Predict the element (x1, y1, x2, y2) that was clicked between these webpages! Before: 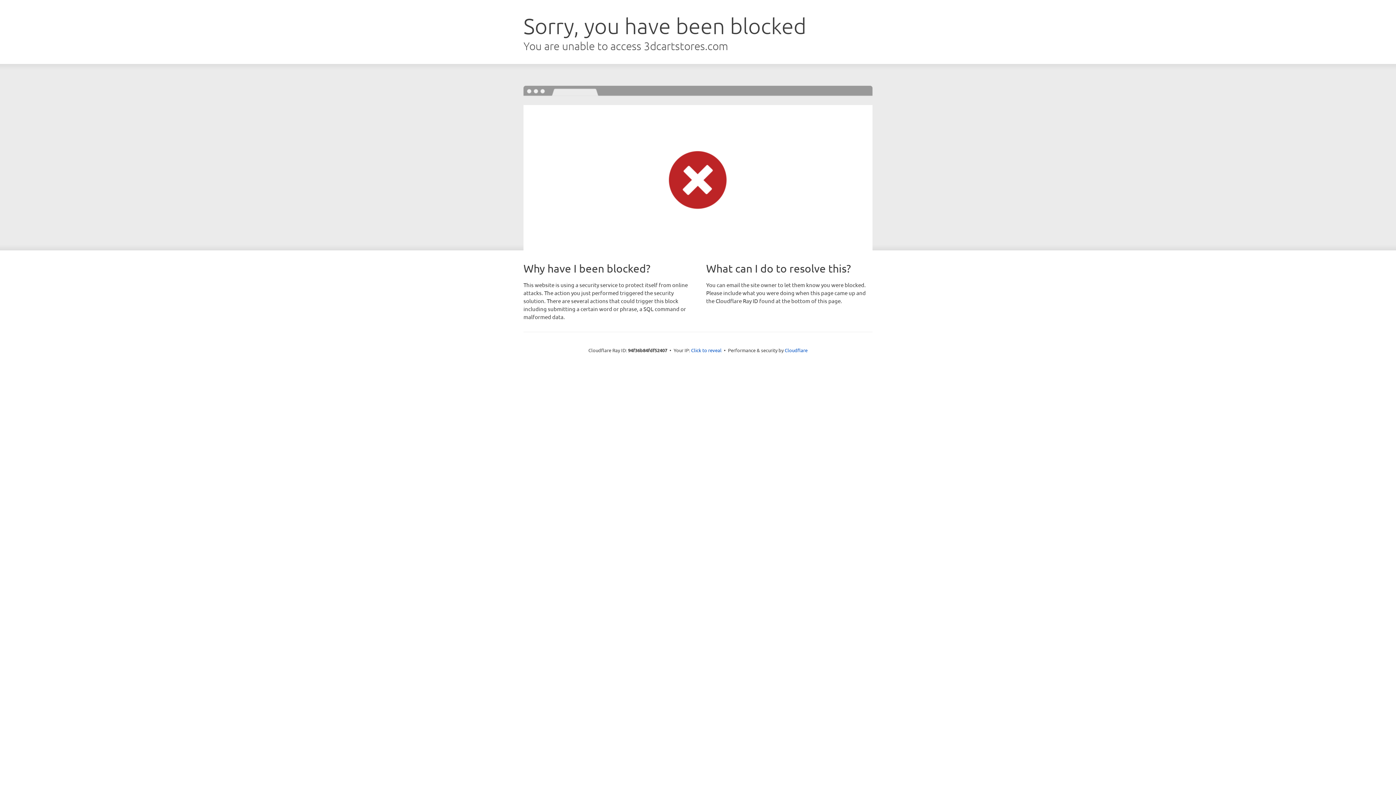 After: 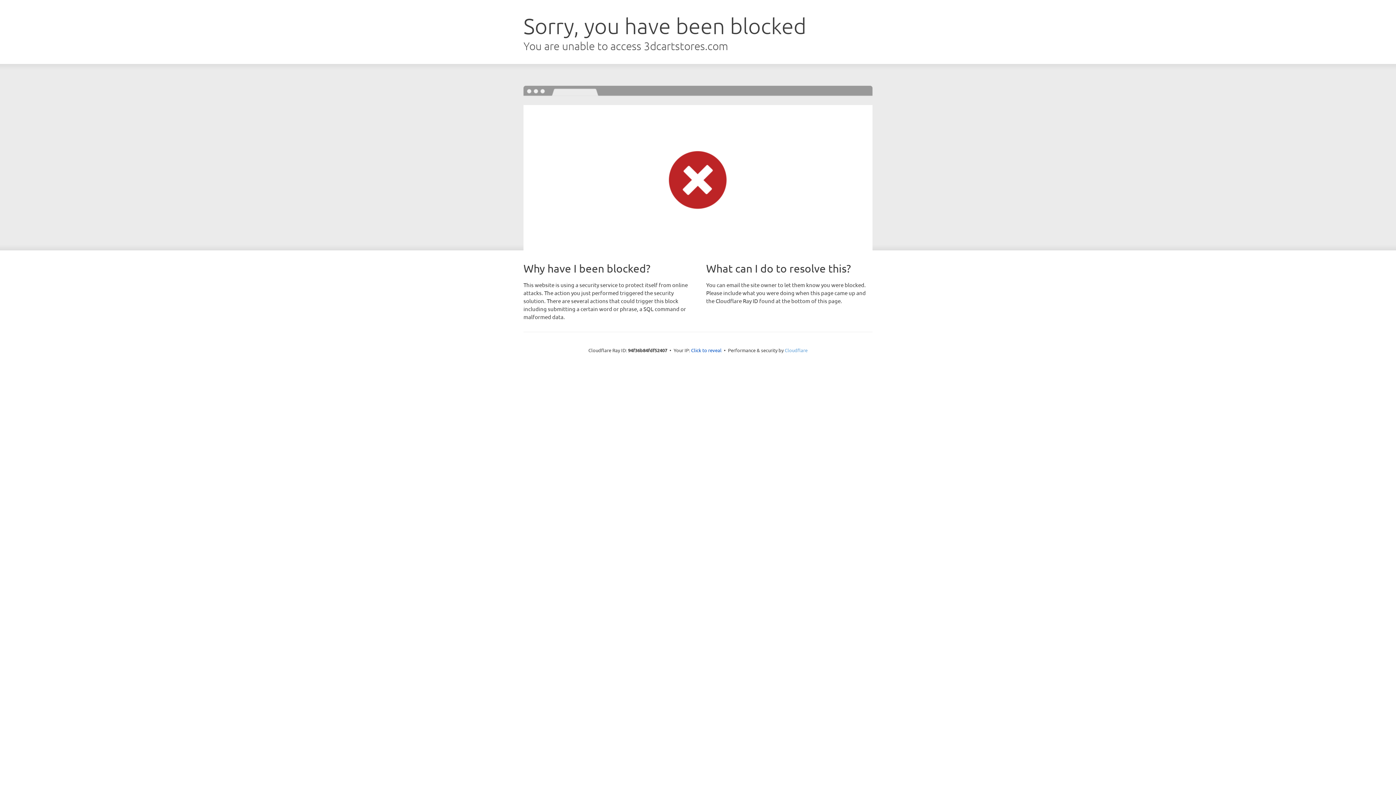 Action: label: Cloudflare bbox: (784, 347, 807, 353)